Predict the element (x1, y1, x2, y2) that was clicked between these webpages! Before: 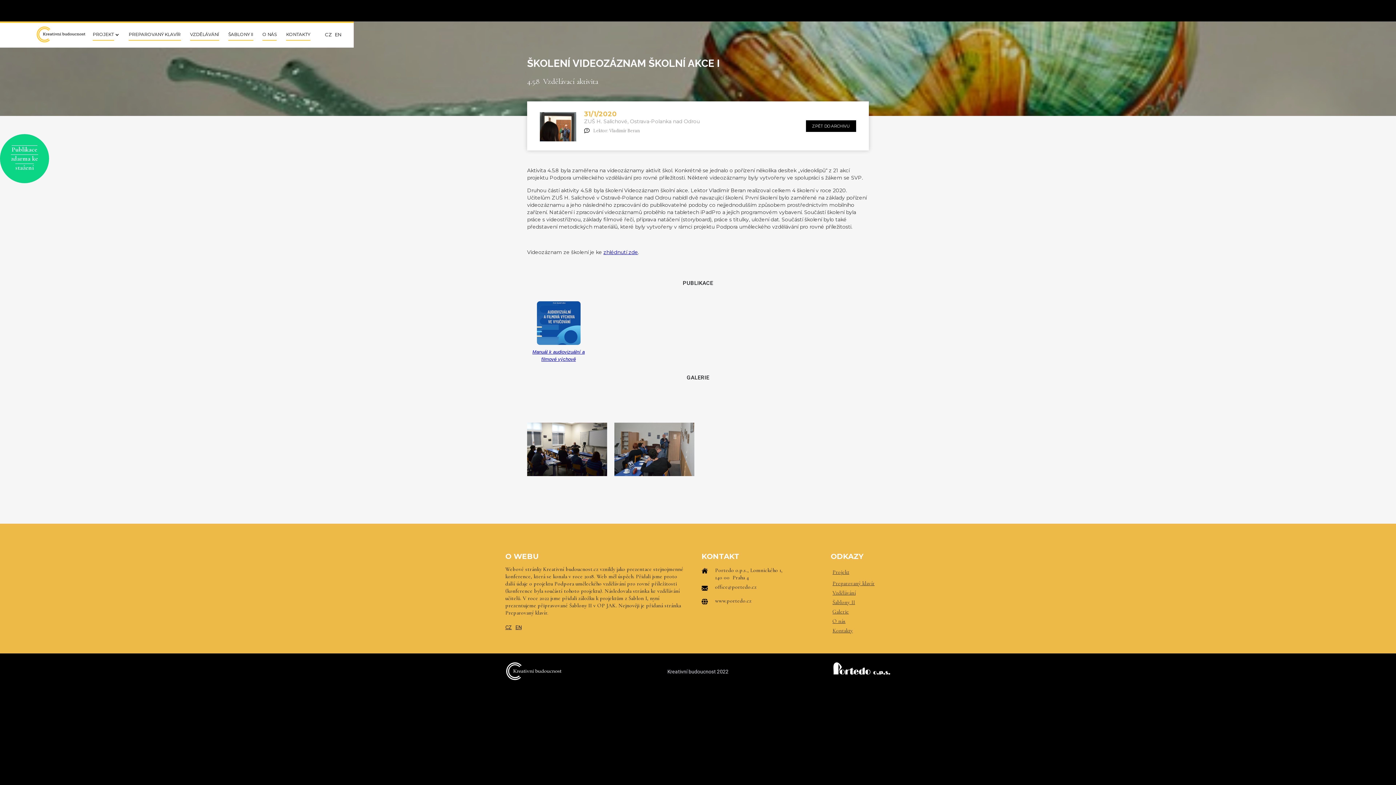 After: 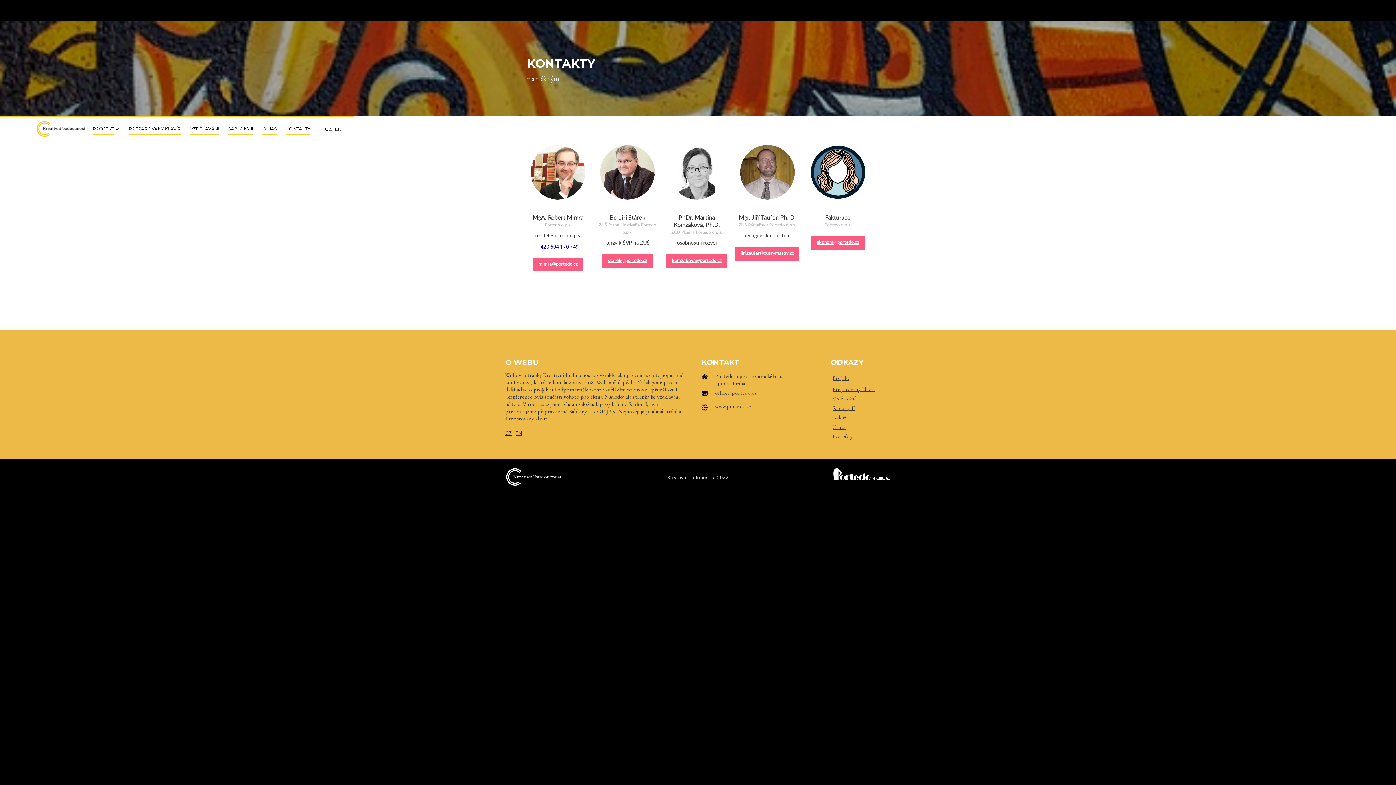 Action: bbox: (281, 22, 314, 45) label: KONTAKTY